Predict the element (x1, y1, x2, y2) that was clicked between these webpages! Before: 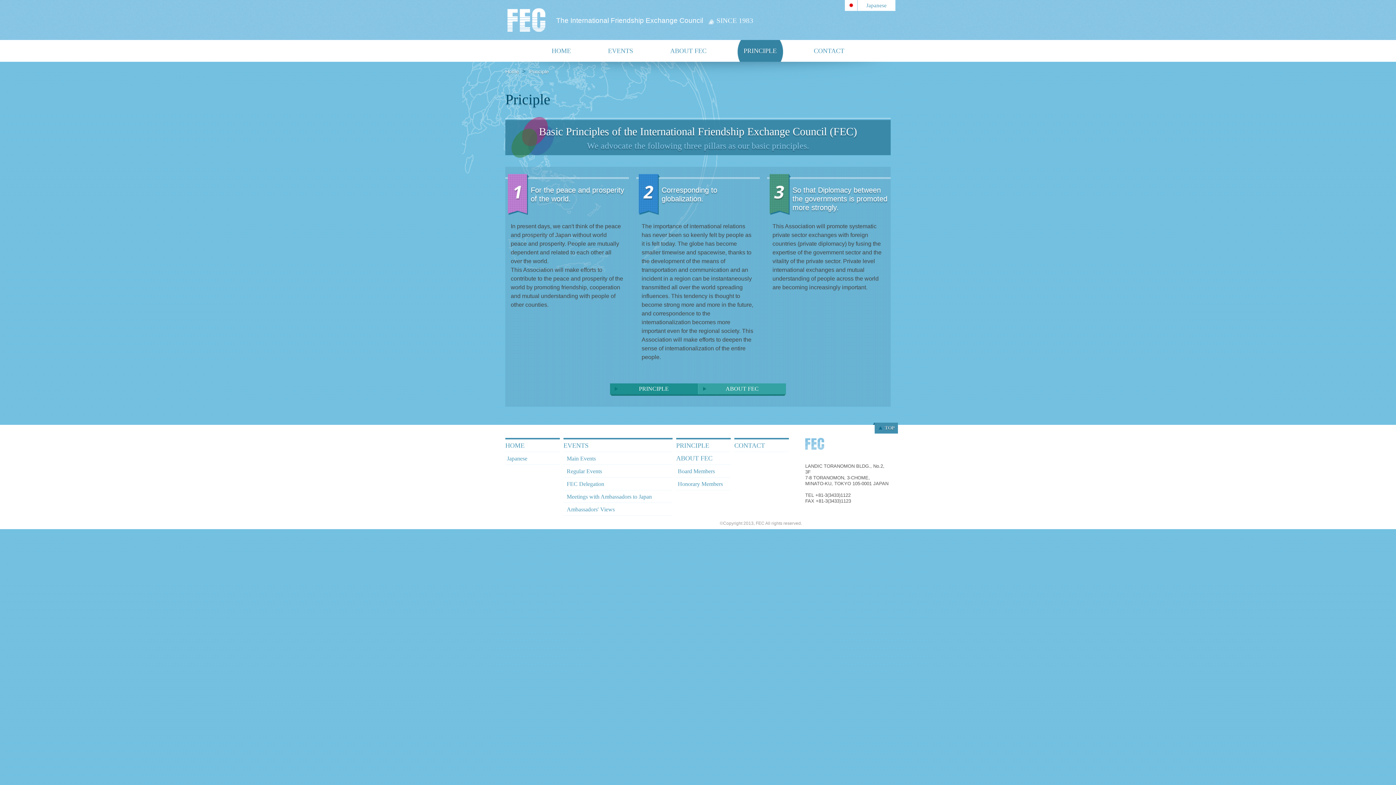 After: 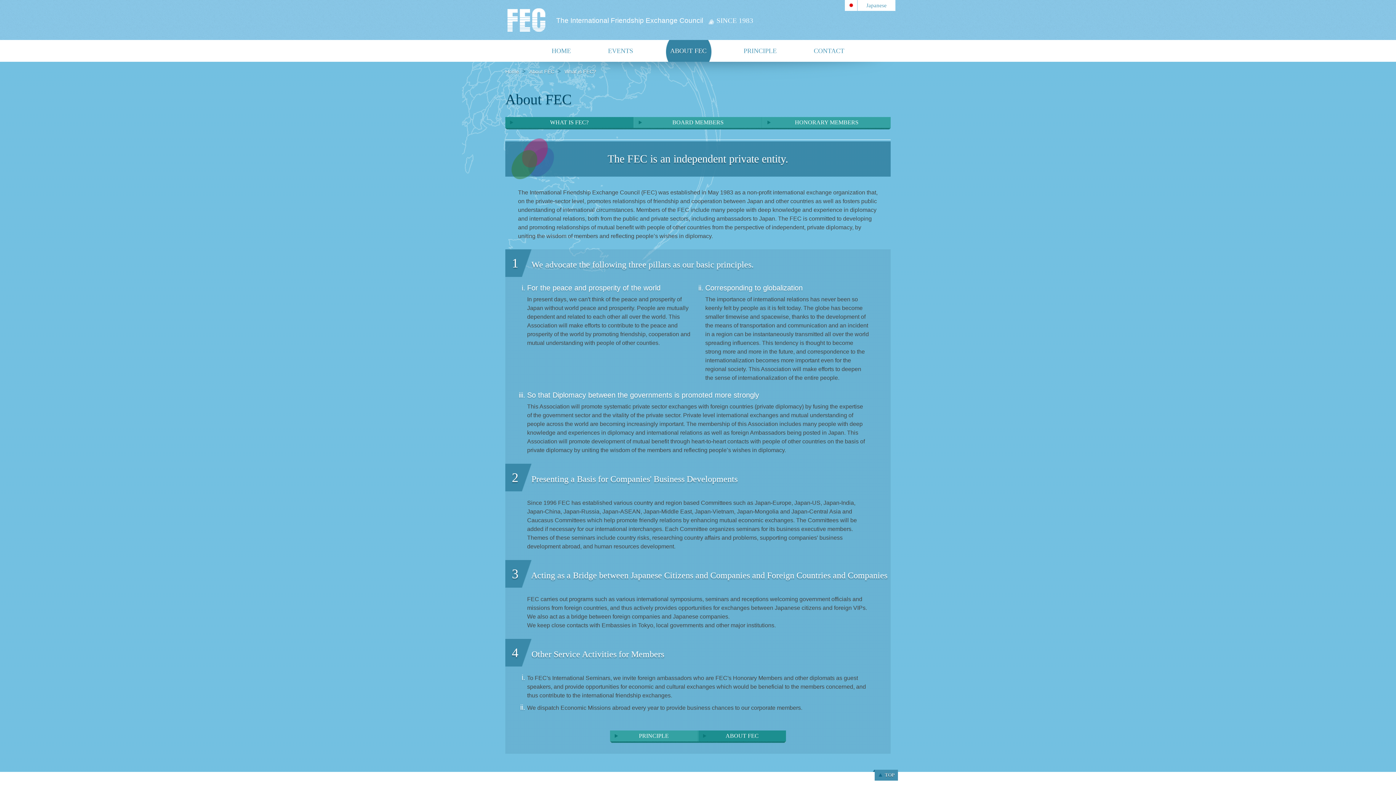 Action: bbox: (676, 452, 730, 465) label: ABOUT FEC